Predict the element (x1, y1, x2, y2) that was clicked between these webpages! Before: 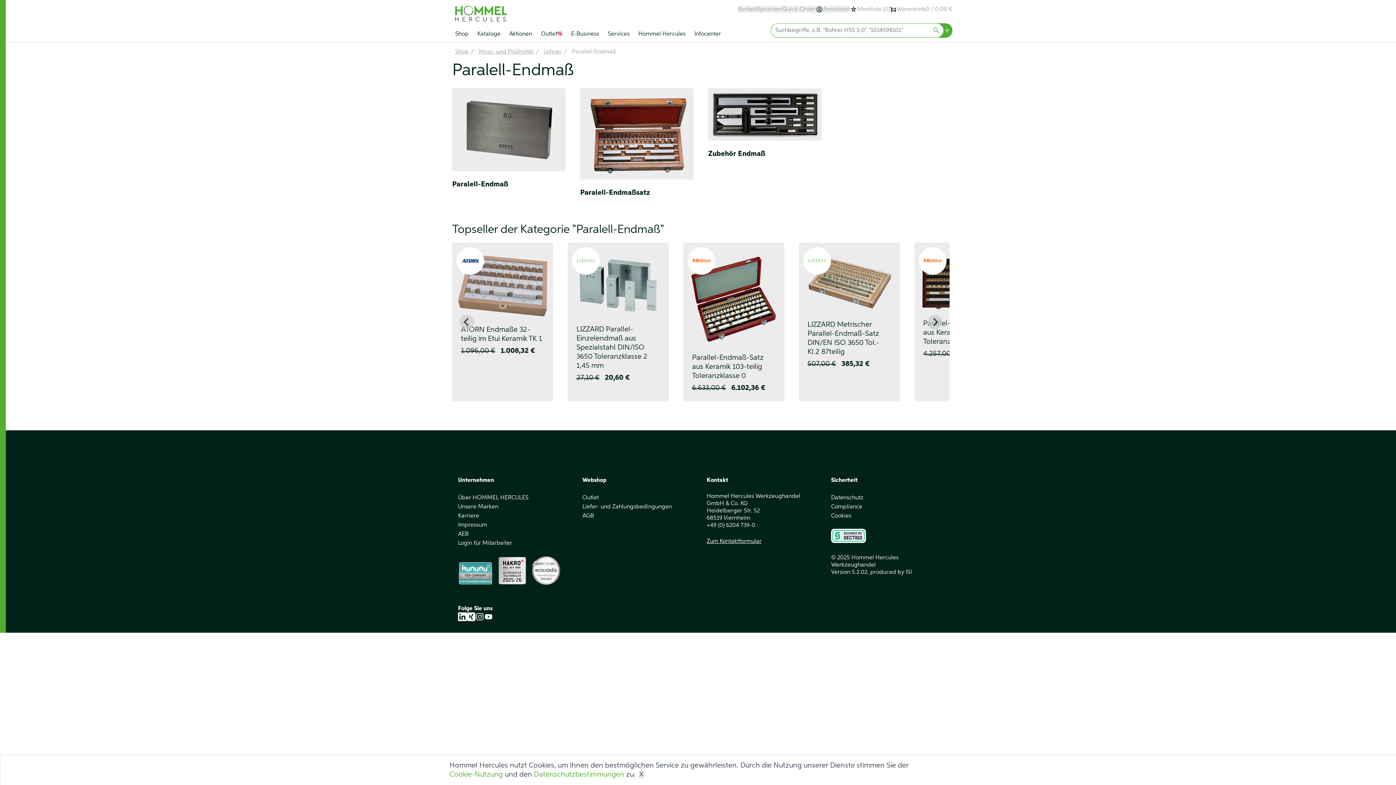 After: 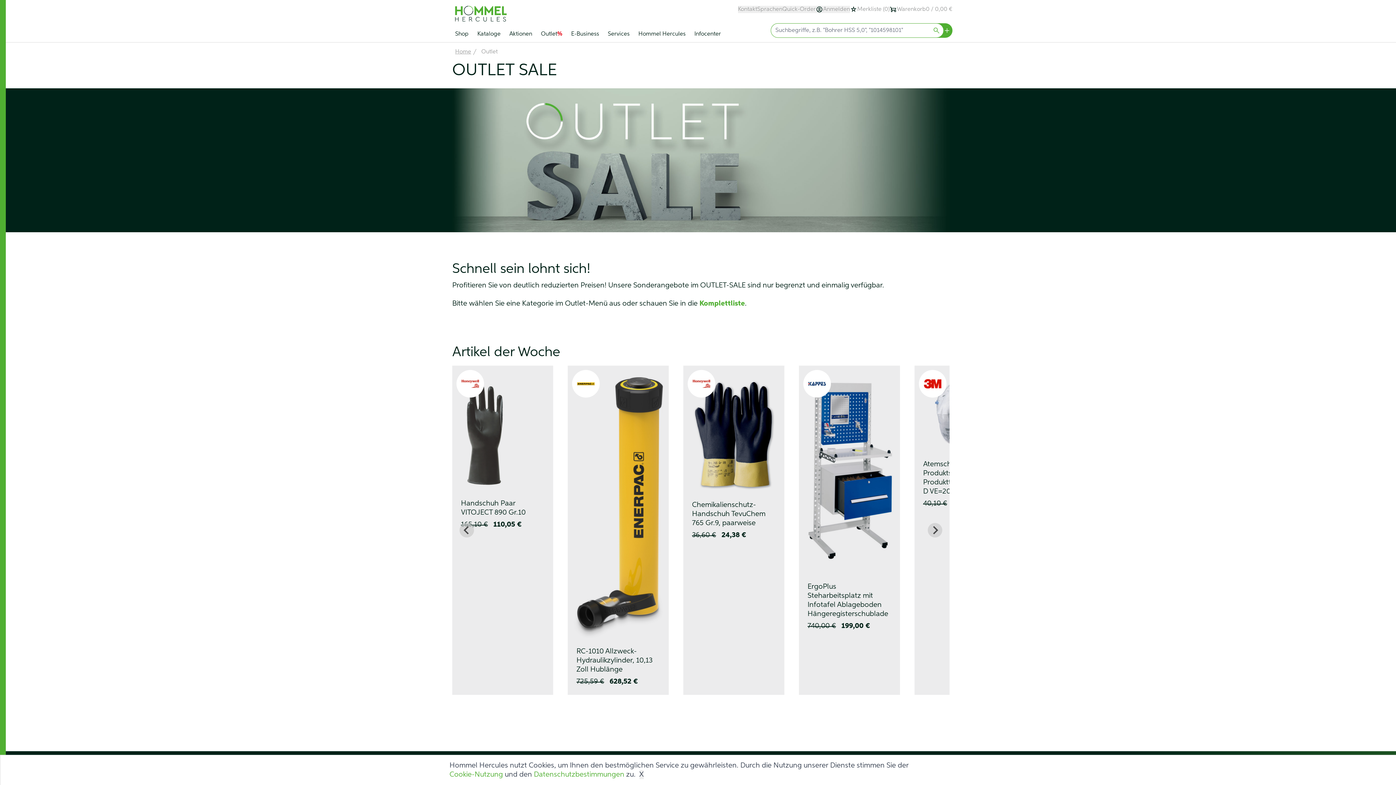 Action: bbox: (536, 26, 566, 42) label: Outlet
%